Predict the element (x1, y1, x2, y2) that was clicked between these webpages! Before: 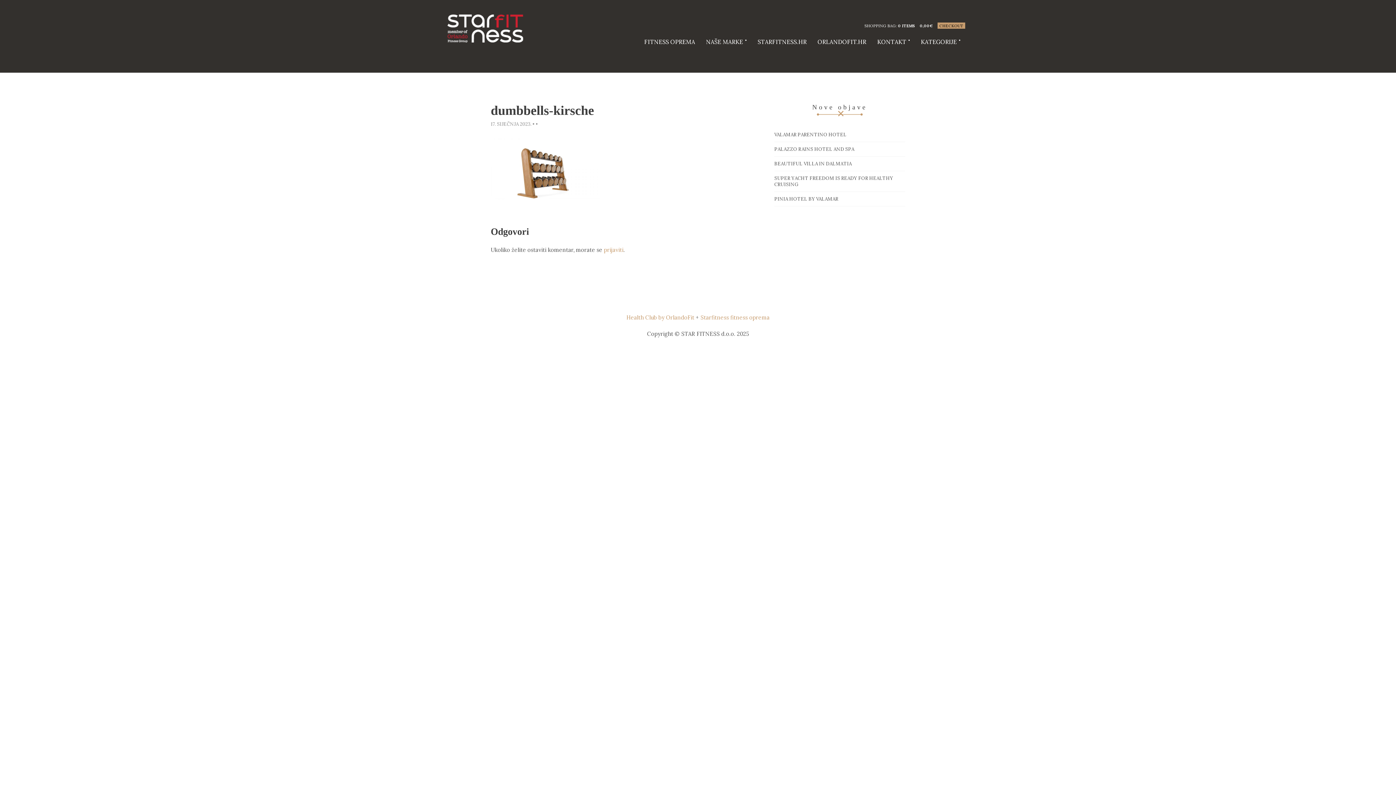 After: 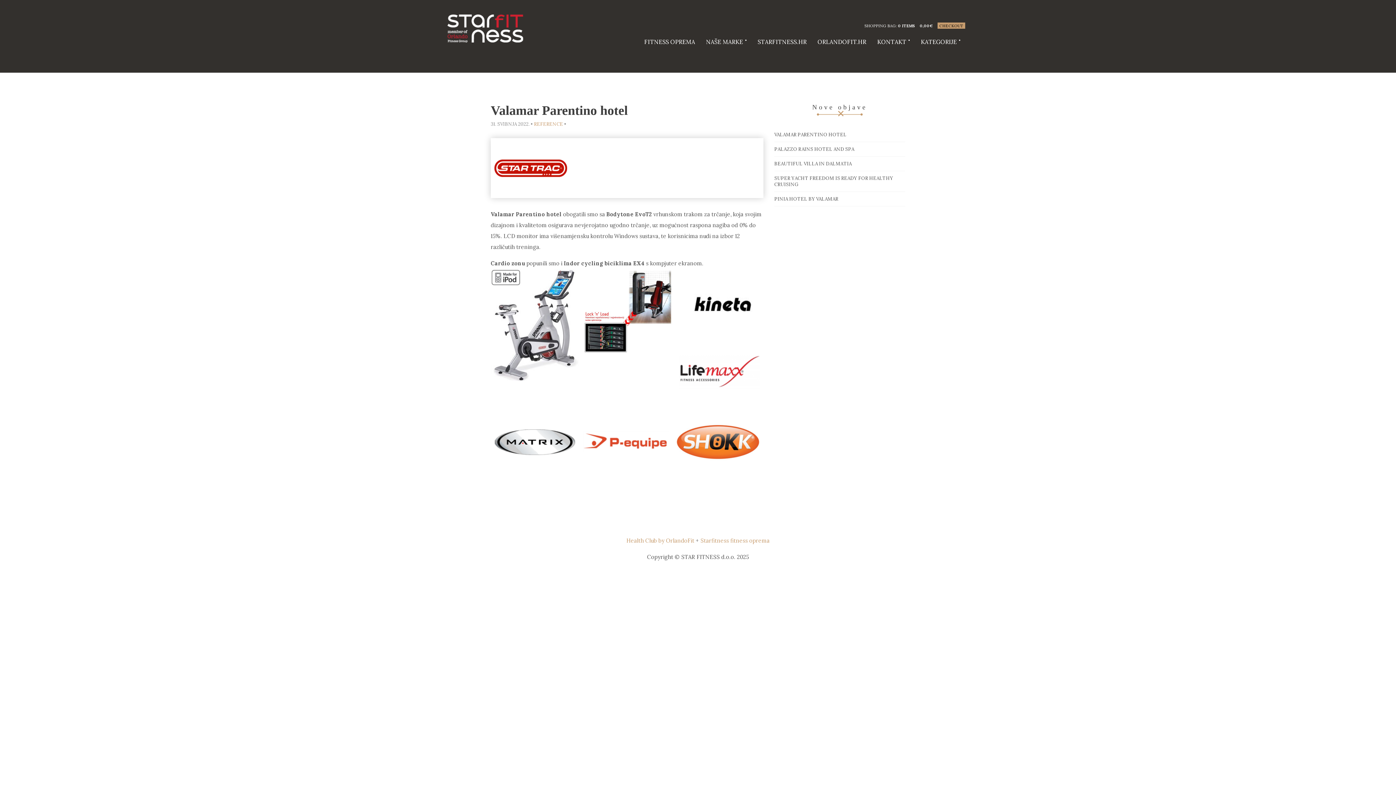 Action: label: VALAMAR PARENTINO HOTEL bbox: (774, 127, 905, 142)